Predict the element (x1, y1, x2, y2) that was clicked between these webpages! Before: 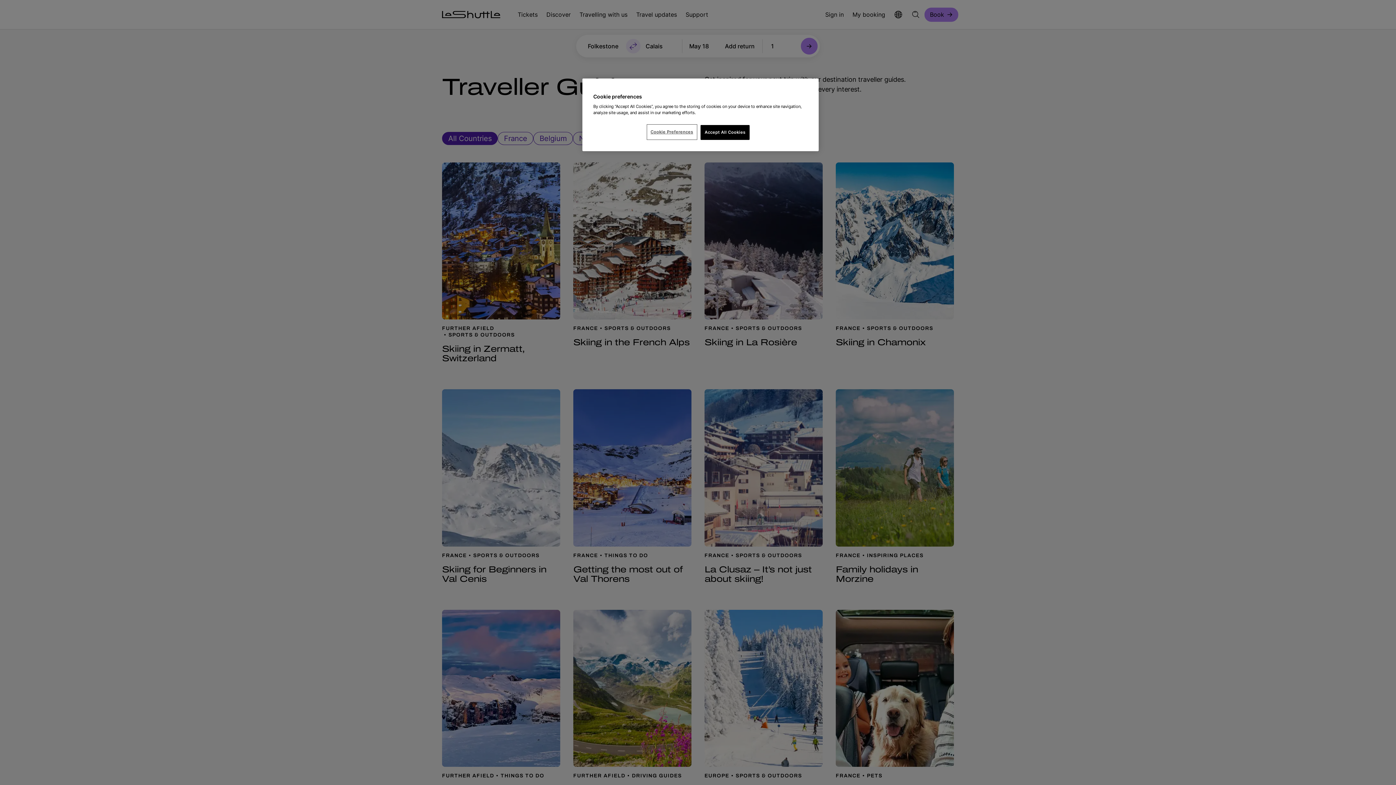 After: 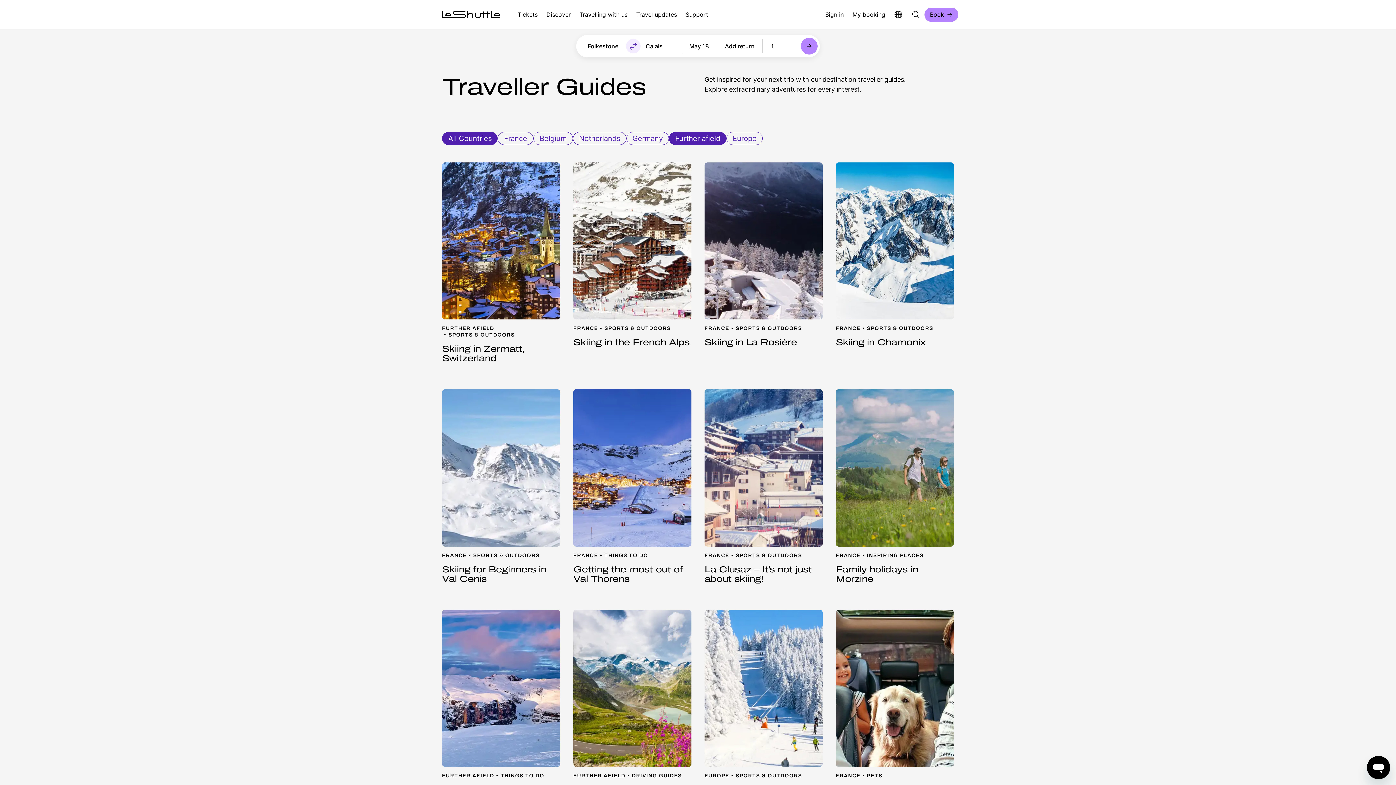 Action: label: Accept All Cookies bbox: (700, 125, 749, 140)